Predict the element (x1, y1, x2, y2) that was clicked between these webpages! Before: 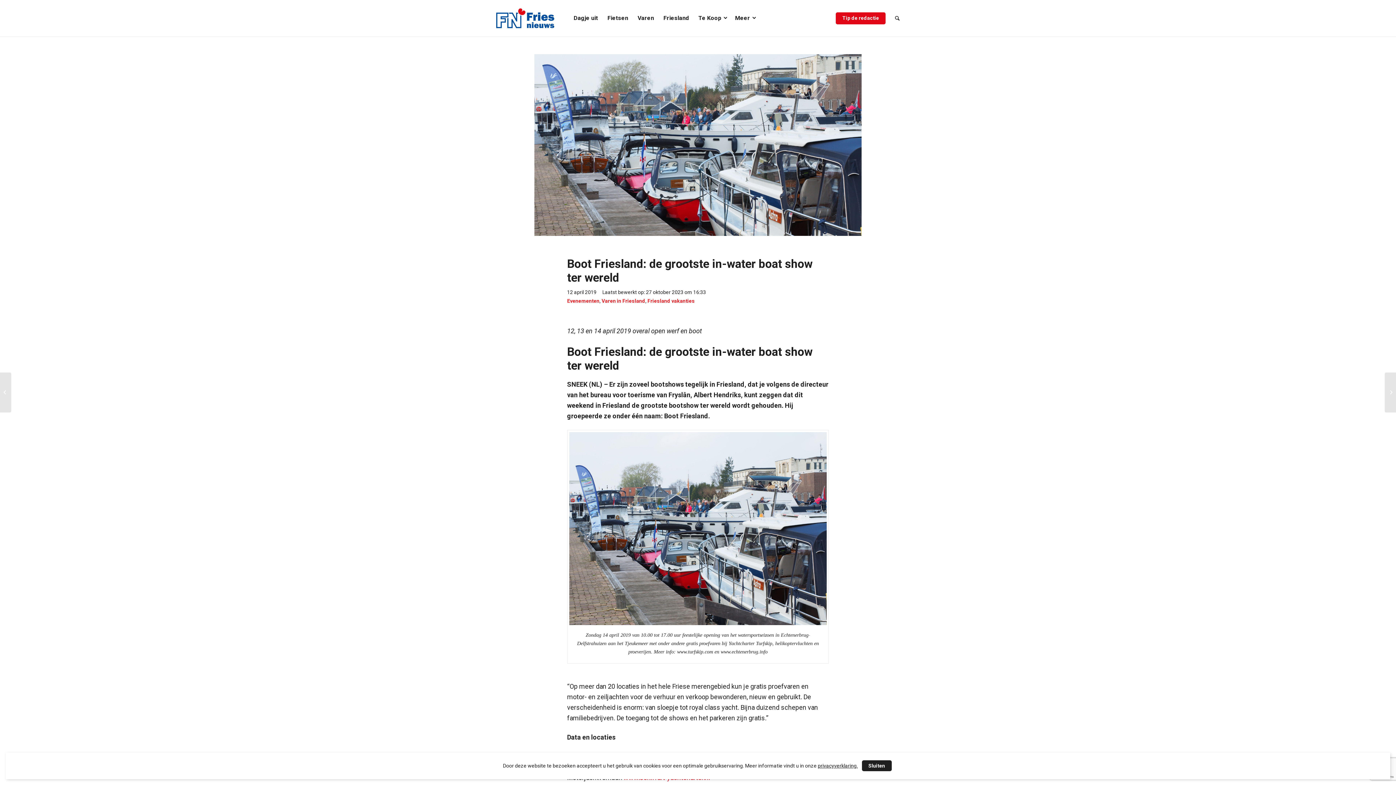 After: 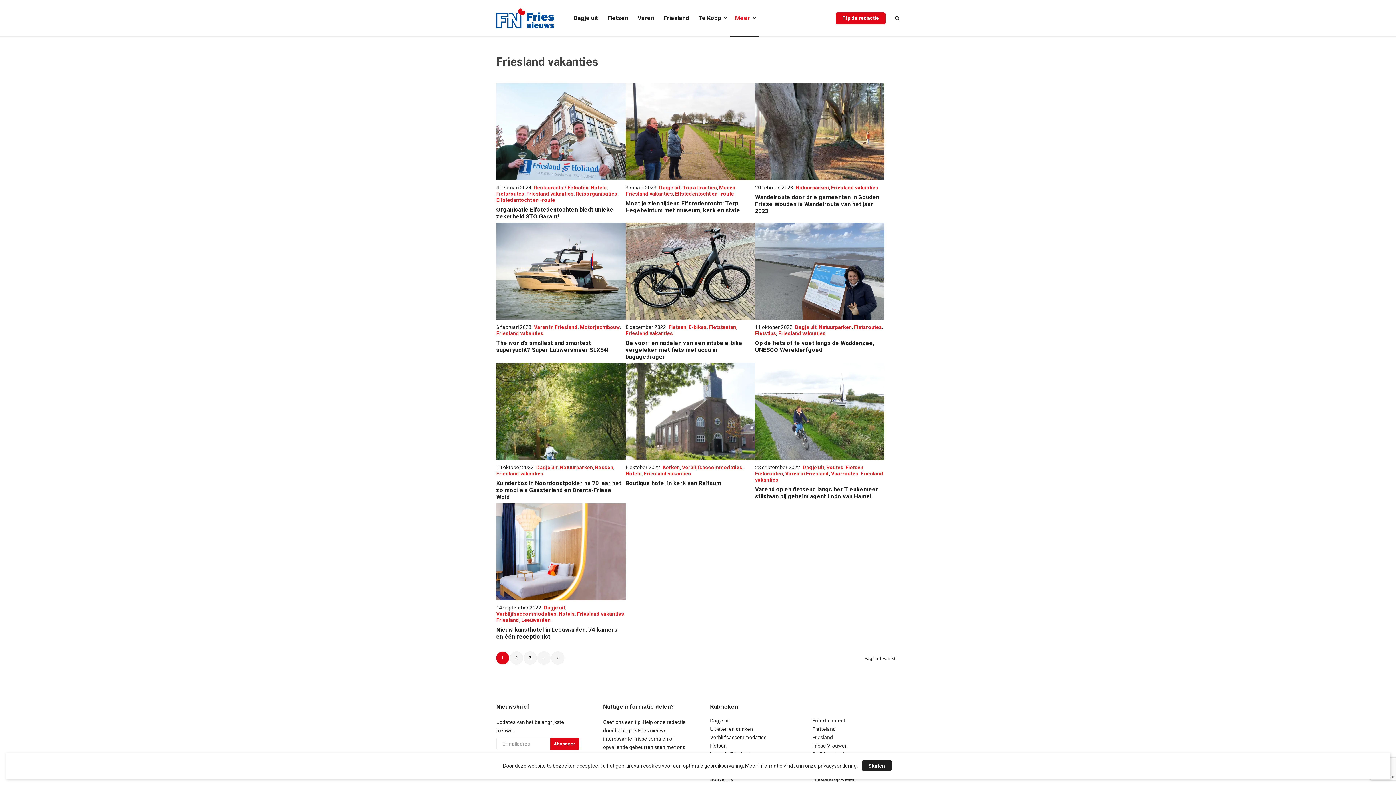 Action: label: Friesland vakanties bbox: (647, 298, 694, 304)